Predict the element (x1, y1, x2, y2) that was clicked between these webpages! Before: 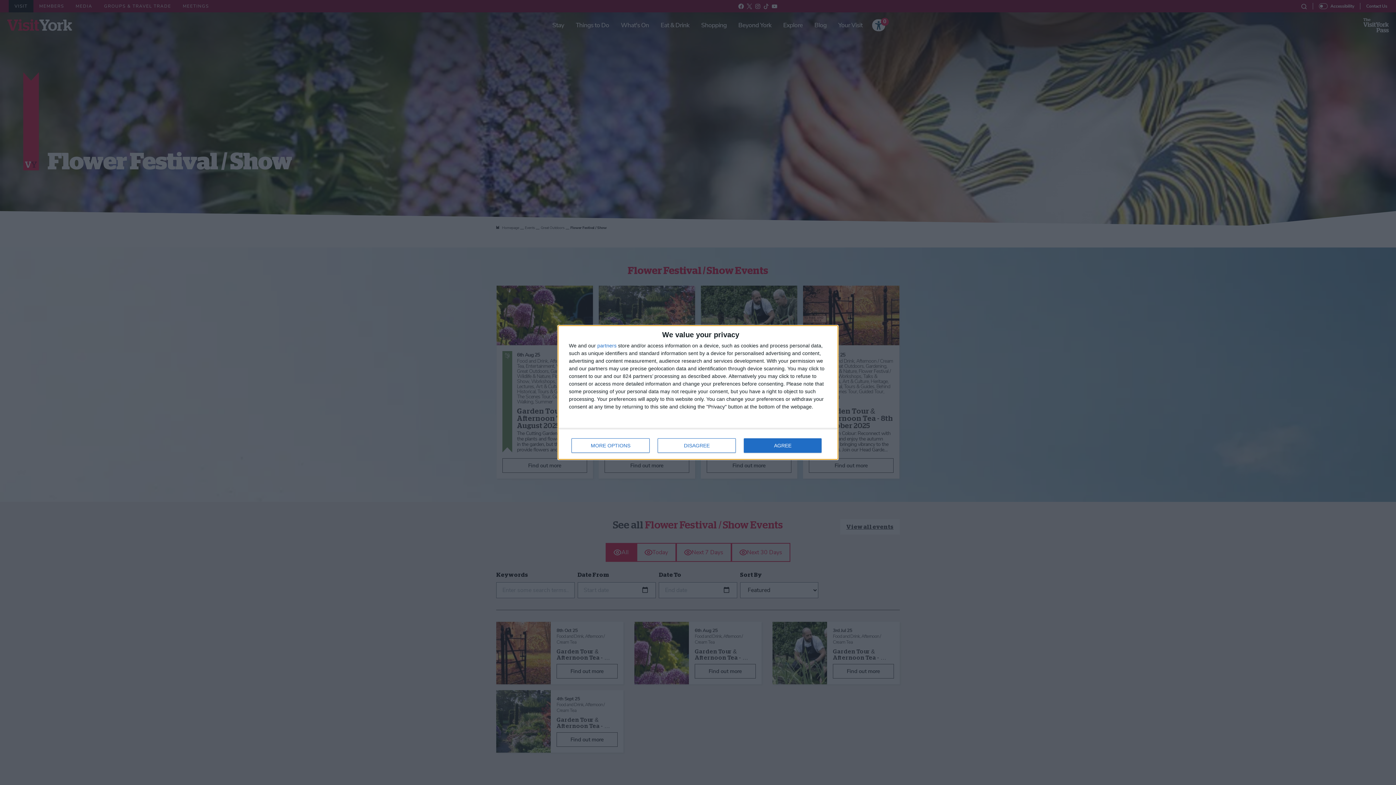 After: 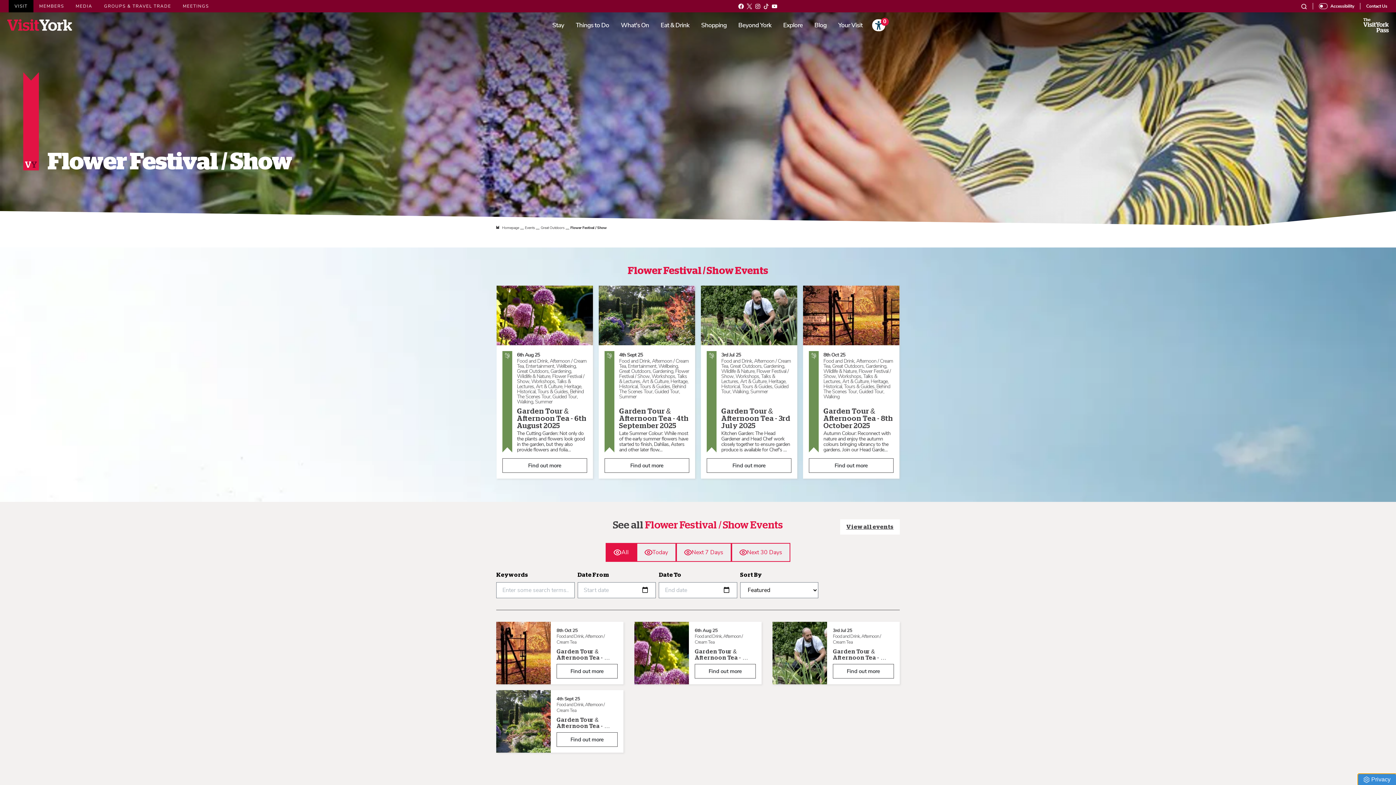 Action: bbox: (744, 438, 821, 453) label: AGREE